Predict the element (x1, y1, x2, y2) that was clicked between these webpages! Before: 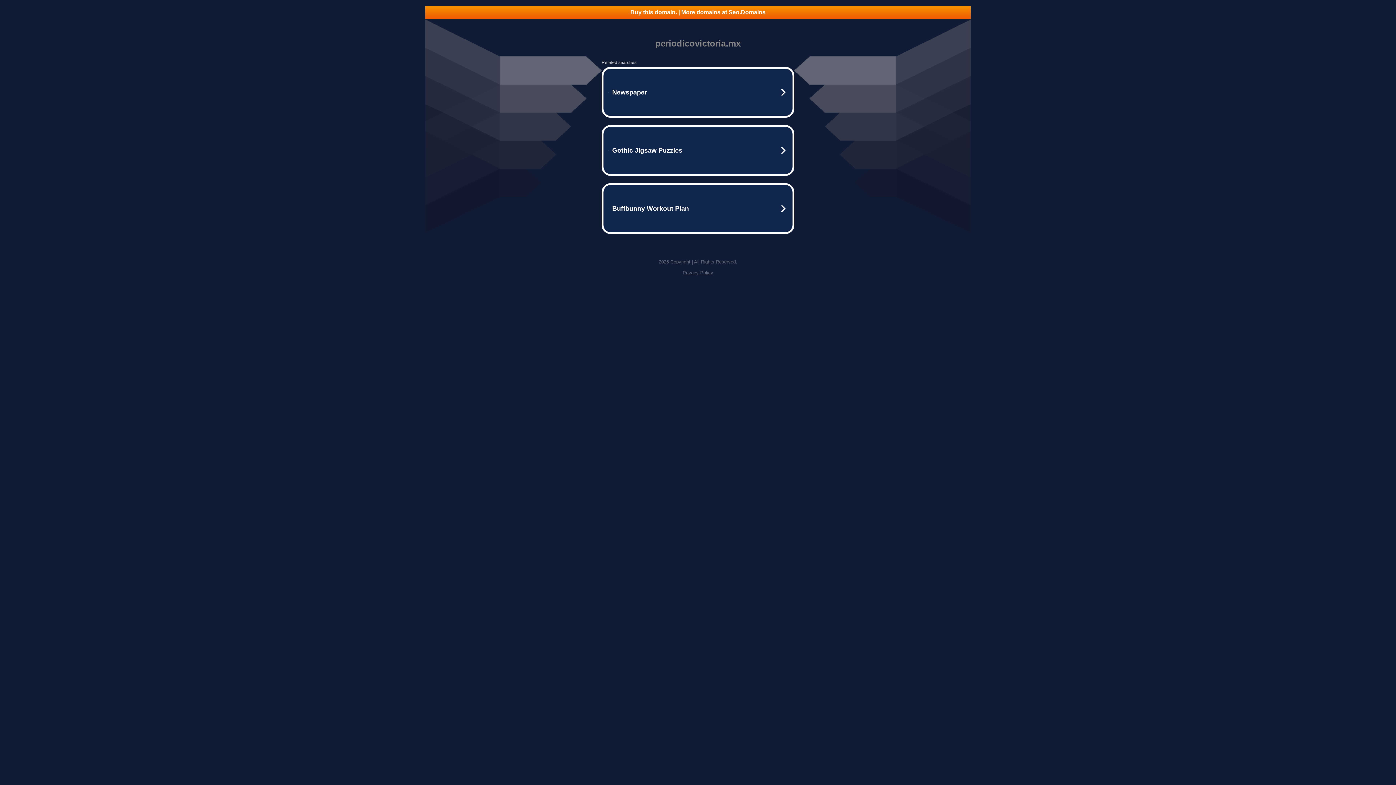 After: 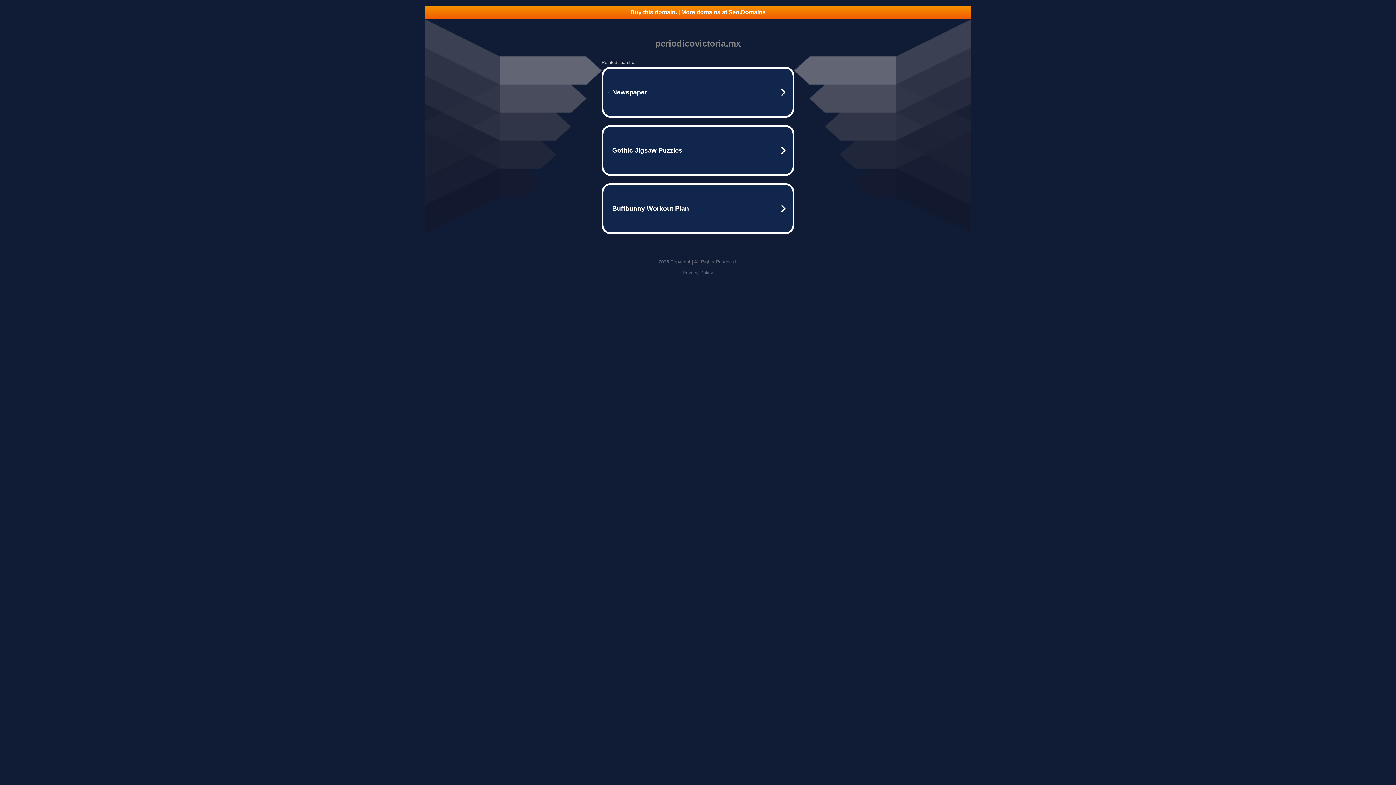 Action: bbox: (682, 270, 713, 275) label: Privacy Policy